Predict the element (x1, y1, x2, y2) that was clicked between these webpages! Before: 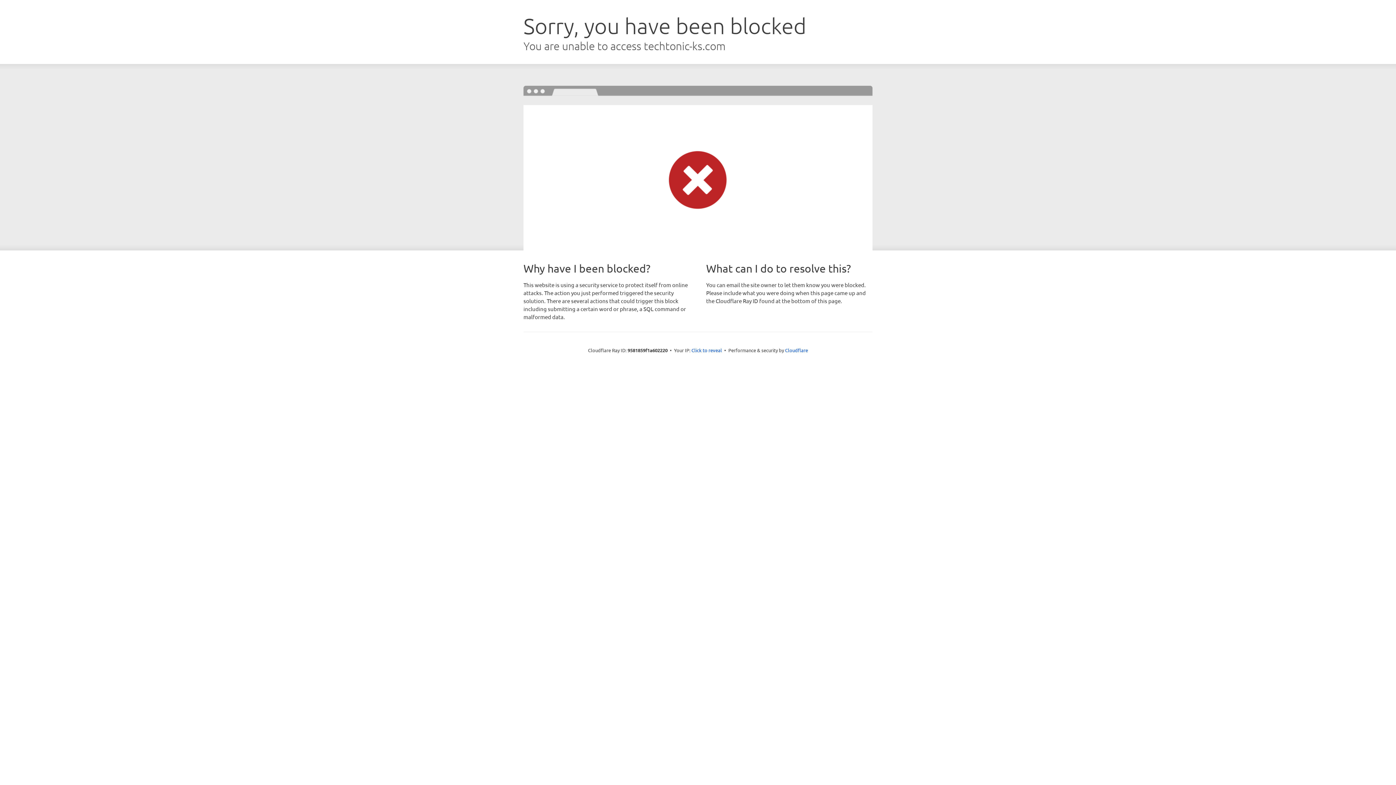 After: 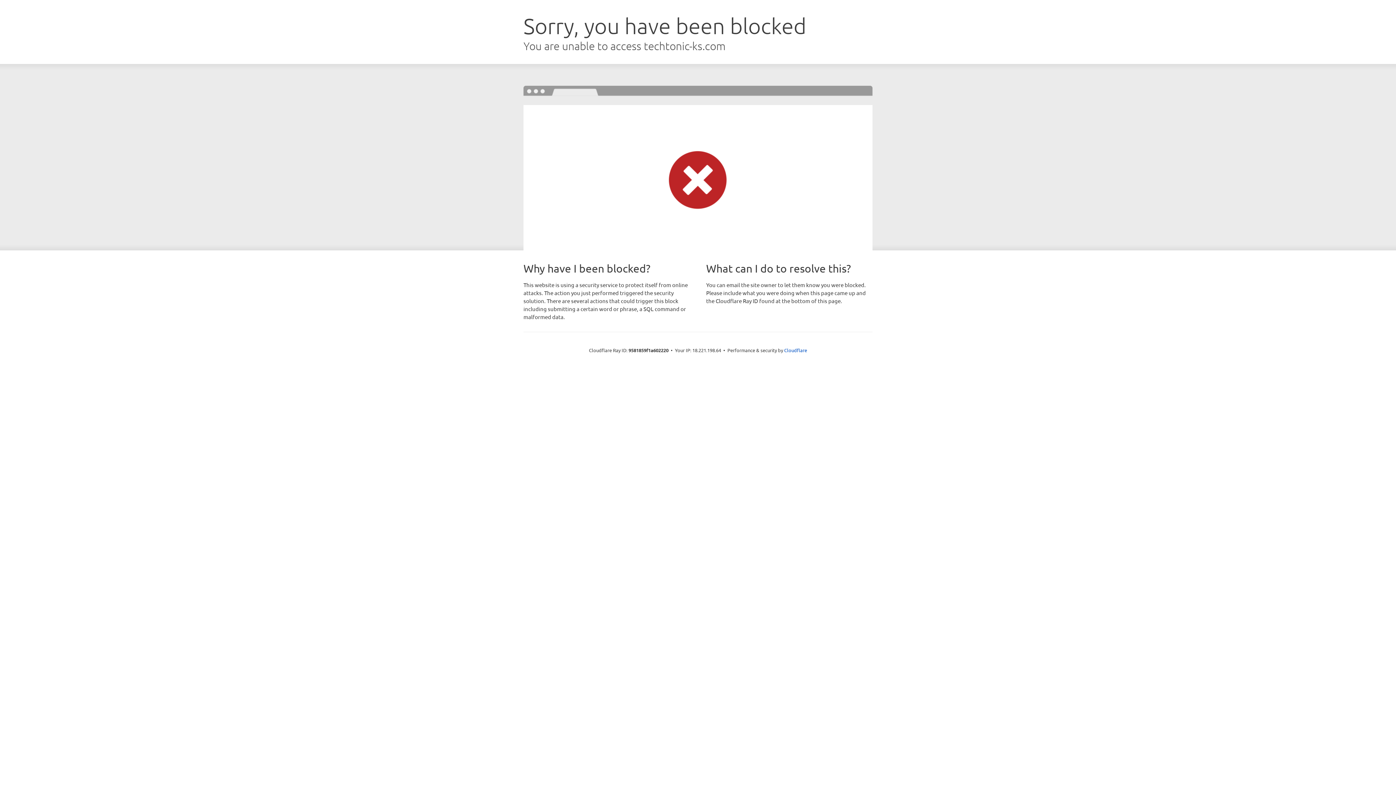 Action: bbox: (691, 346, 722, 353) label: Click to reveal